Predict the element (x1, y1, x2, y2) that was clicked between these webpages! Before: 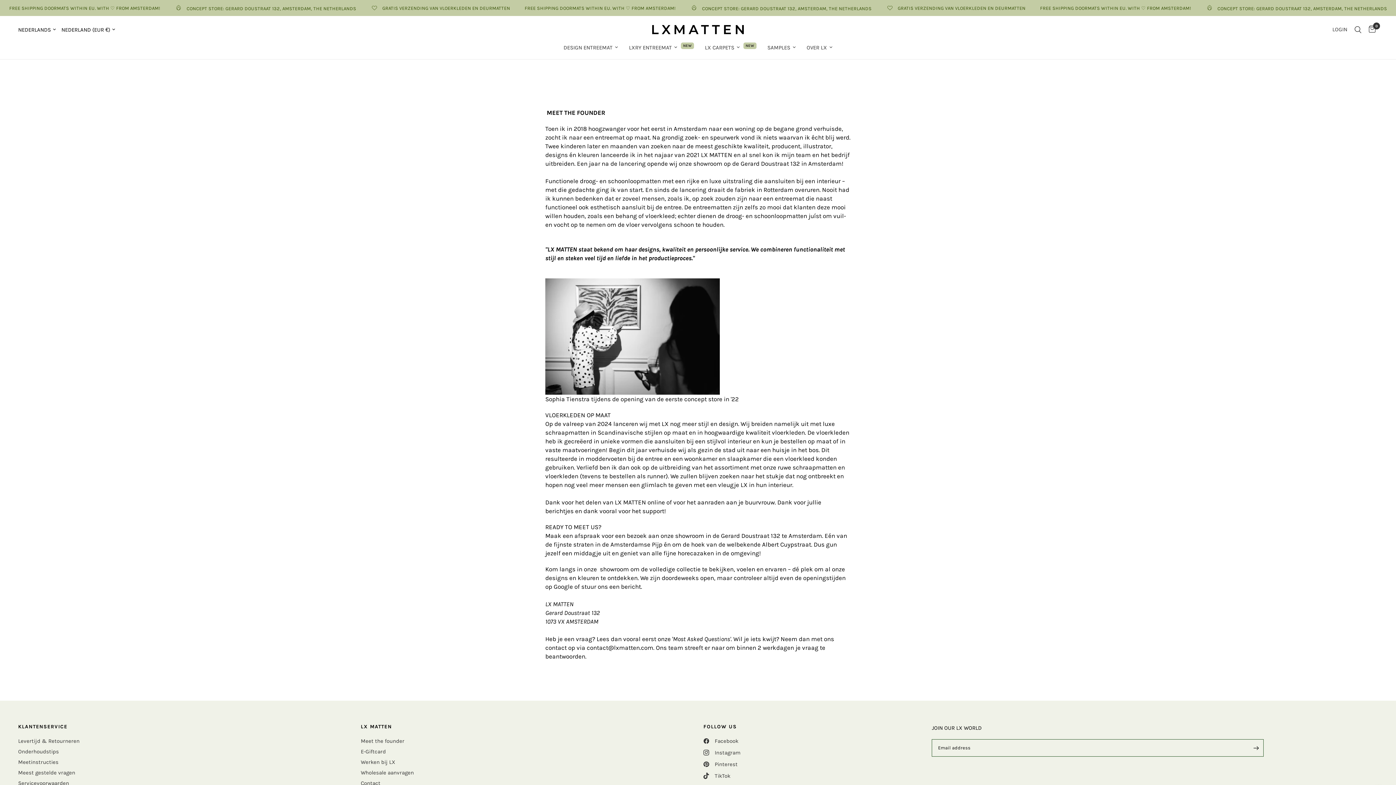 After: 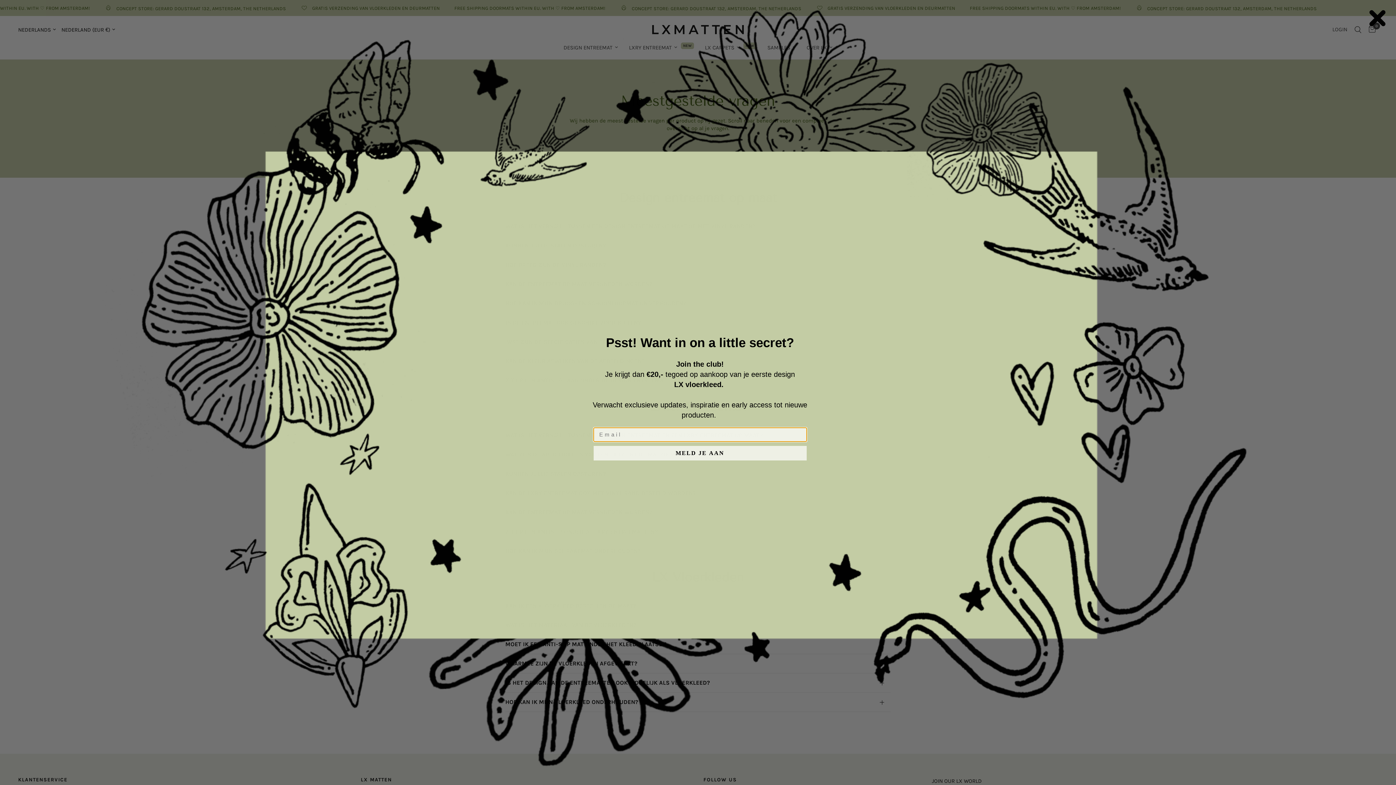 Action: bbox: (18, 769, 75, 776) label: Meest gestelde vragen